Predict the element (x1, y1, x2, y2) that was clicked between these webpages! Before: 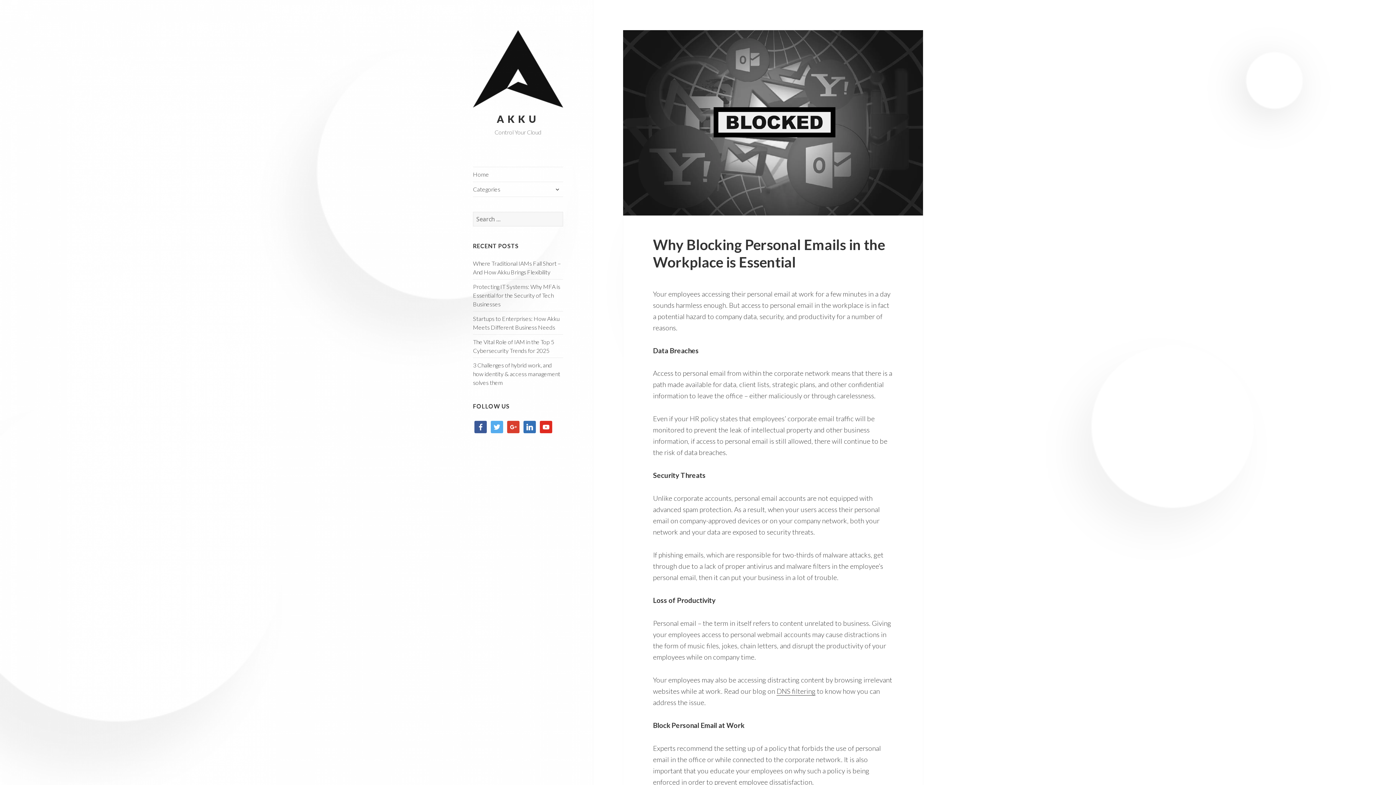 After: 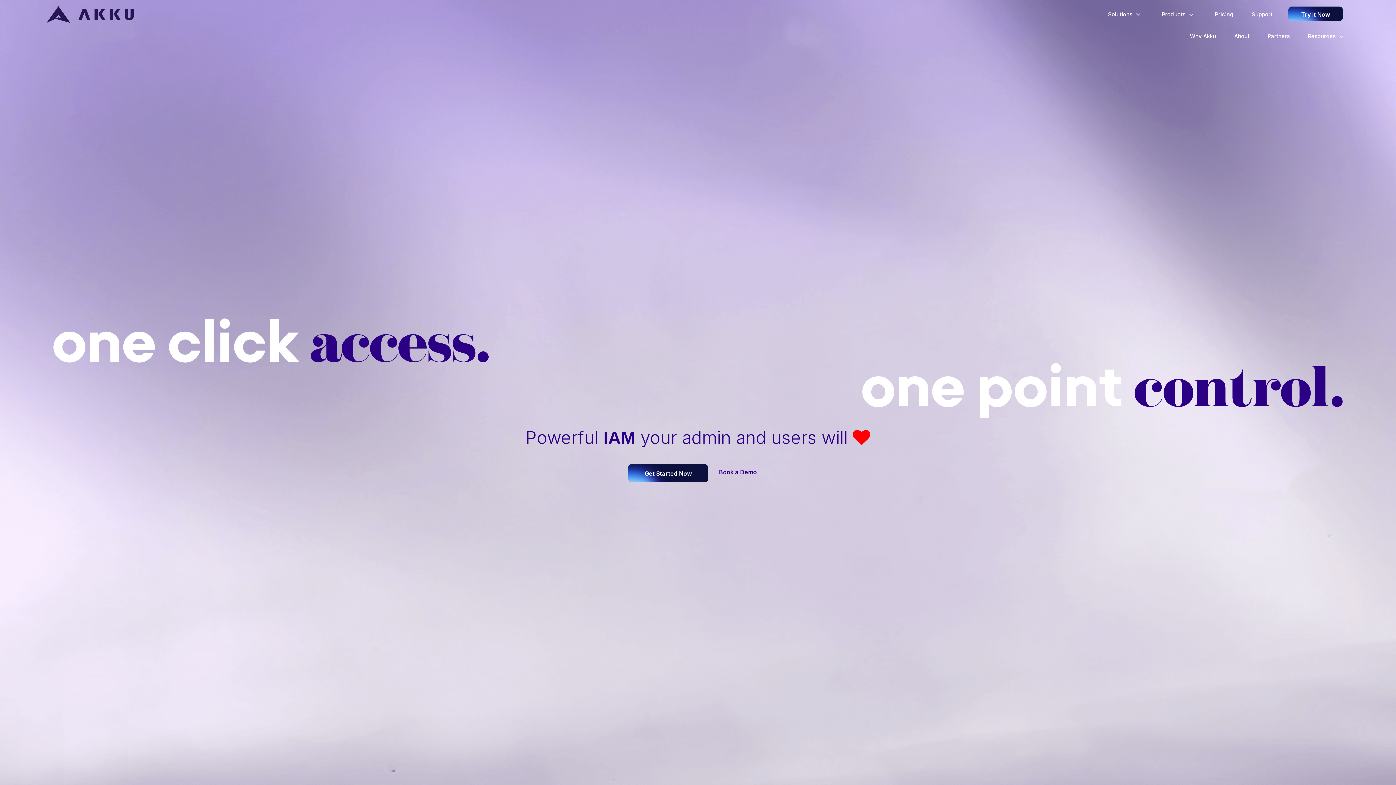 Action: bbox: (473, 167, 563, 181) label: Home